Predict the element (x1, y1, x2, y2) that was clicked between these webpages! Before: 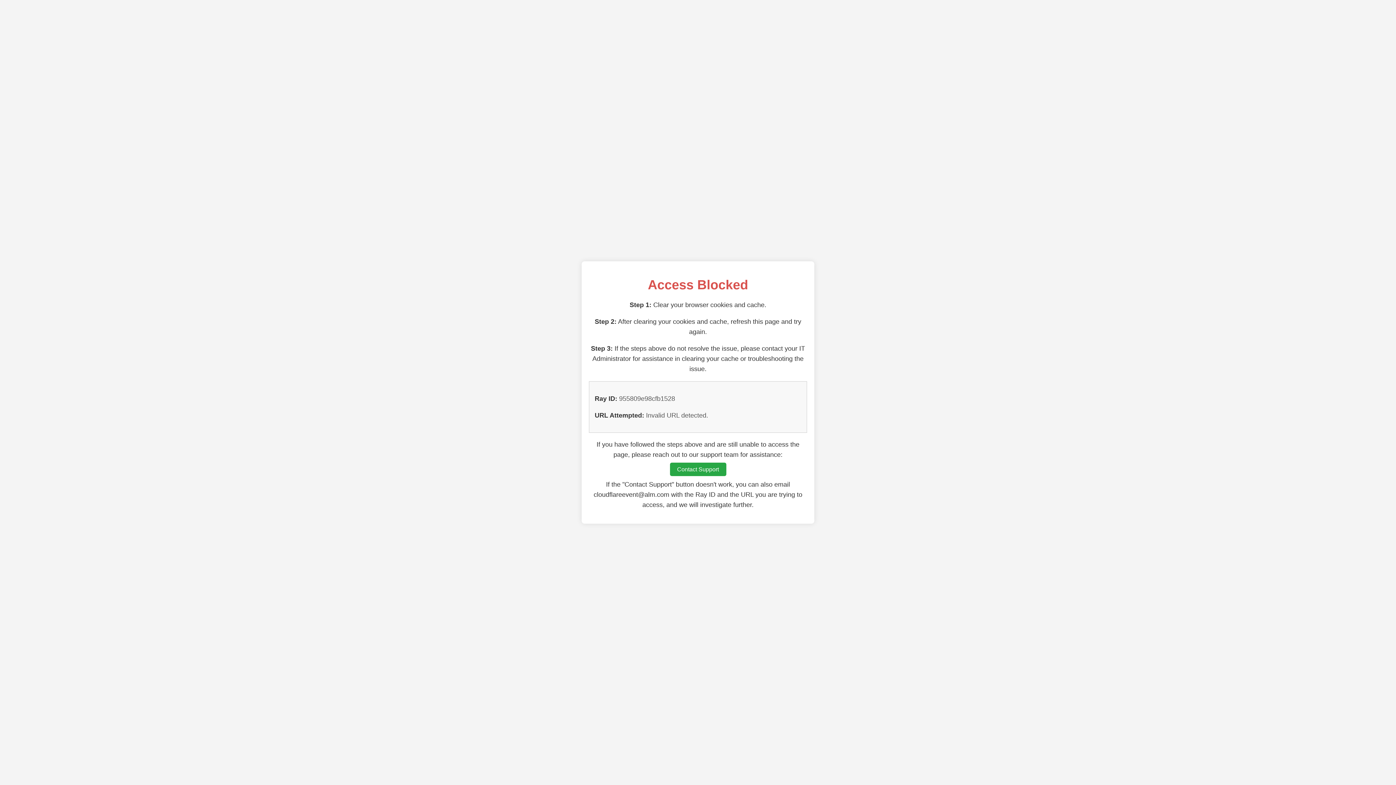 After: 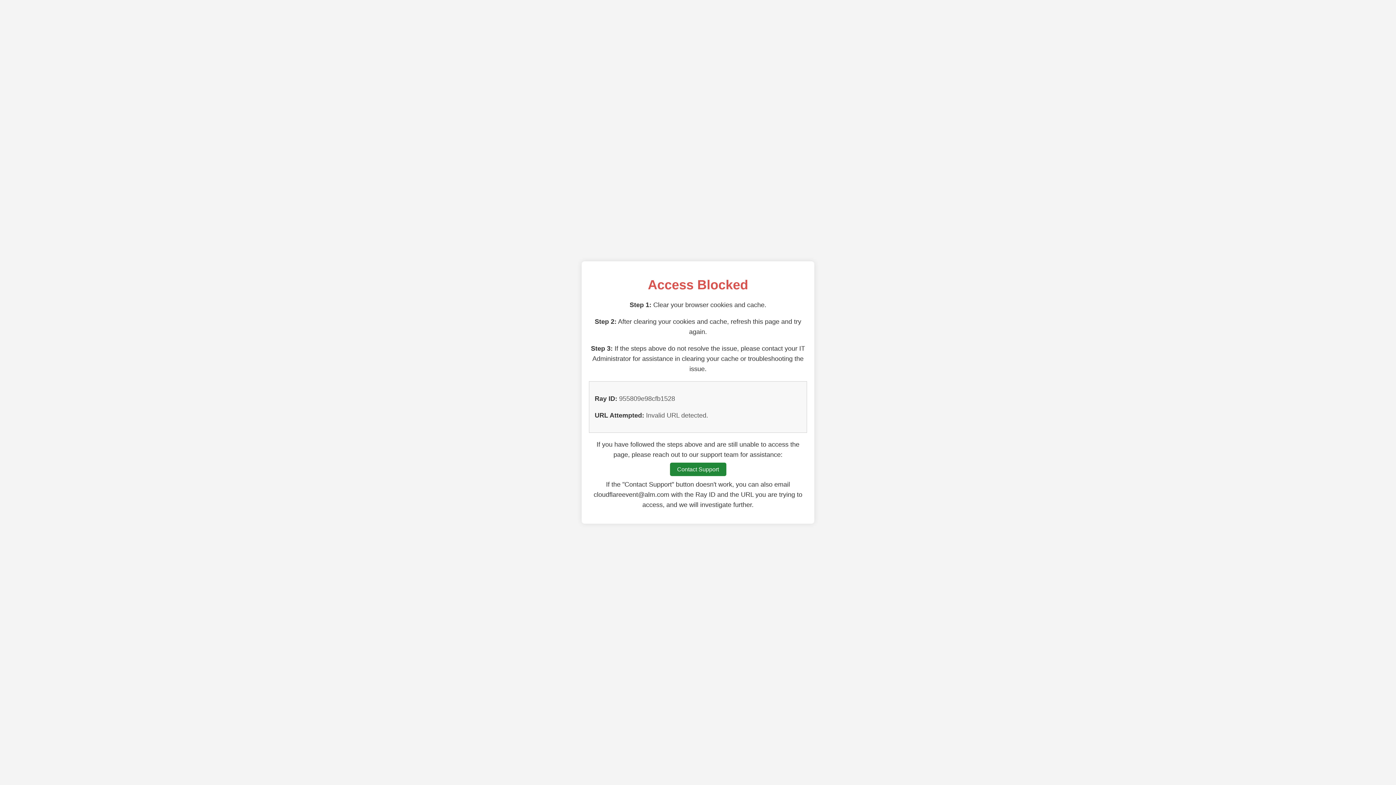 Action: label: Contact Support bbox: (670, 462, 726, 476)